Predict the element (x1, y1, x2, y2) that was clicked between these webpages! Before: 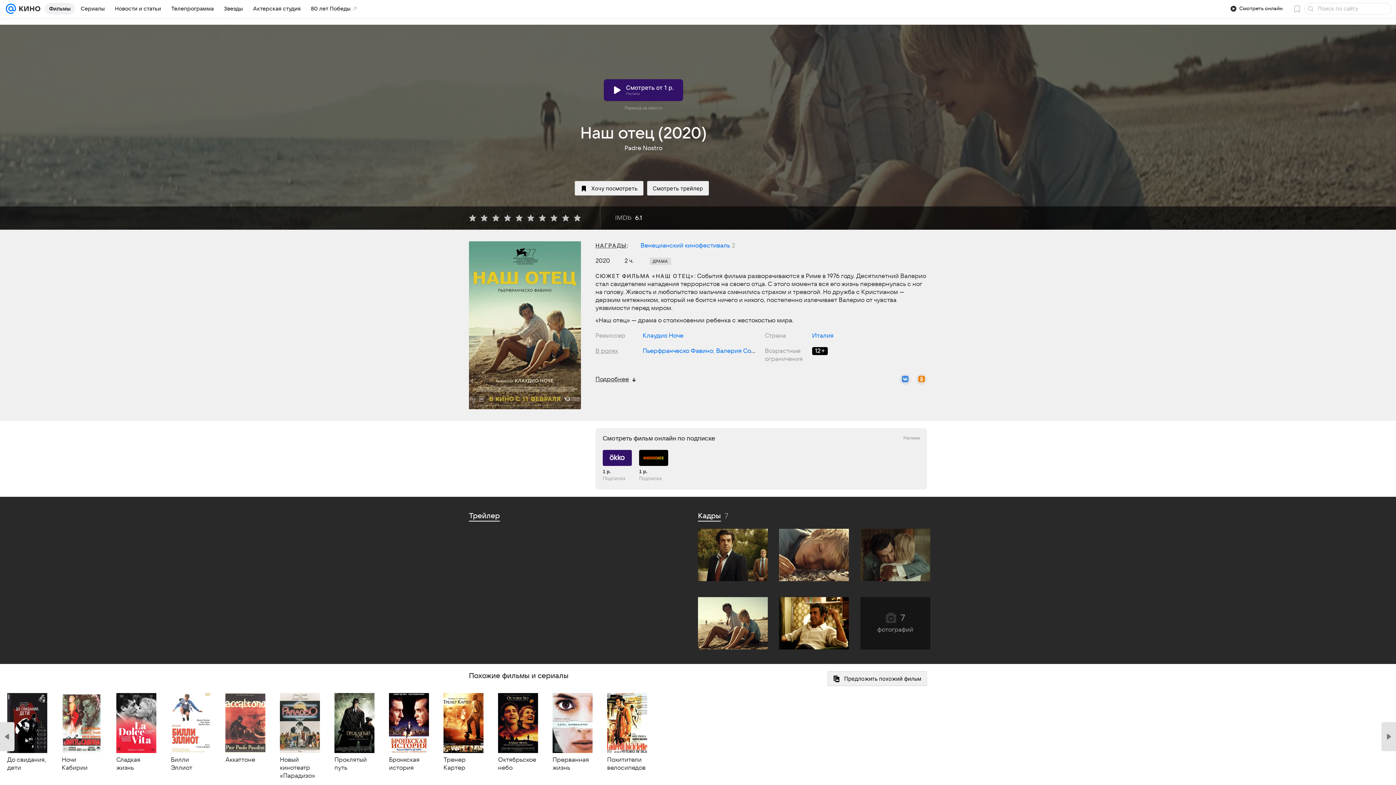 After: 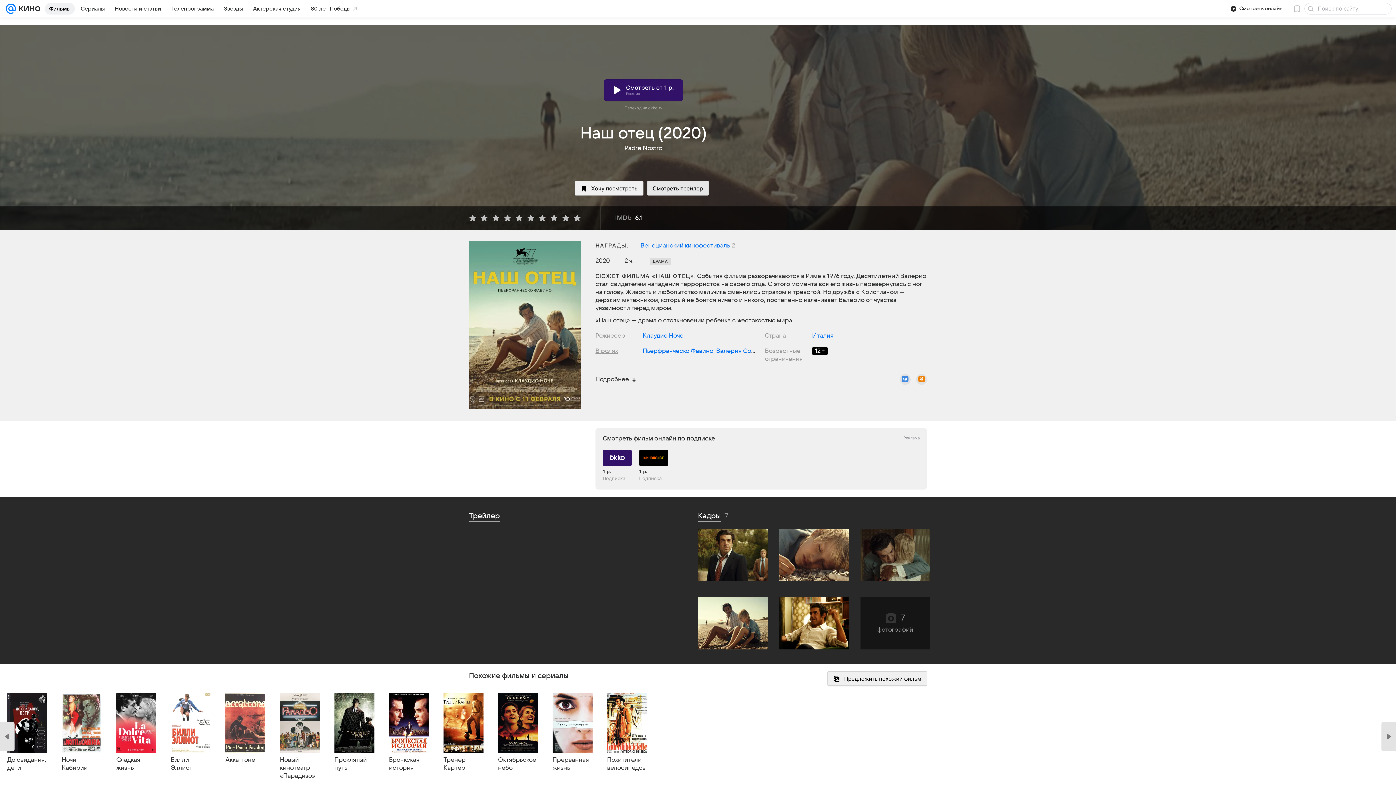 Action: bbox: (647, 181, 708, 195) label: Смотреть трейлер